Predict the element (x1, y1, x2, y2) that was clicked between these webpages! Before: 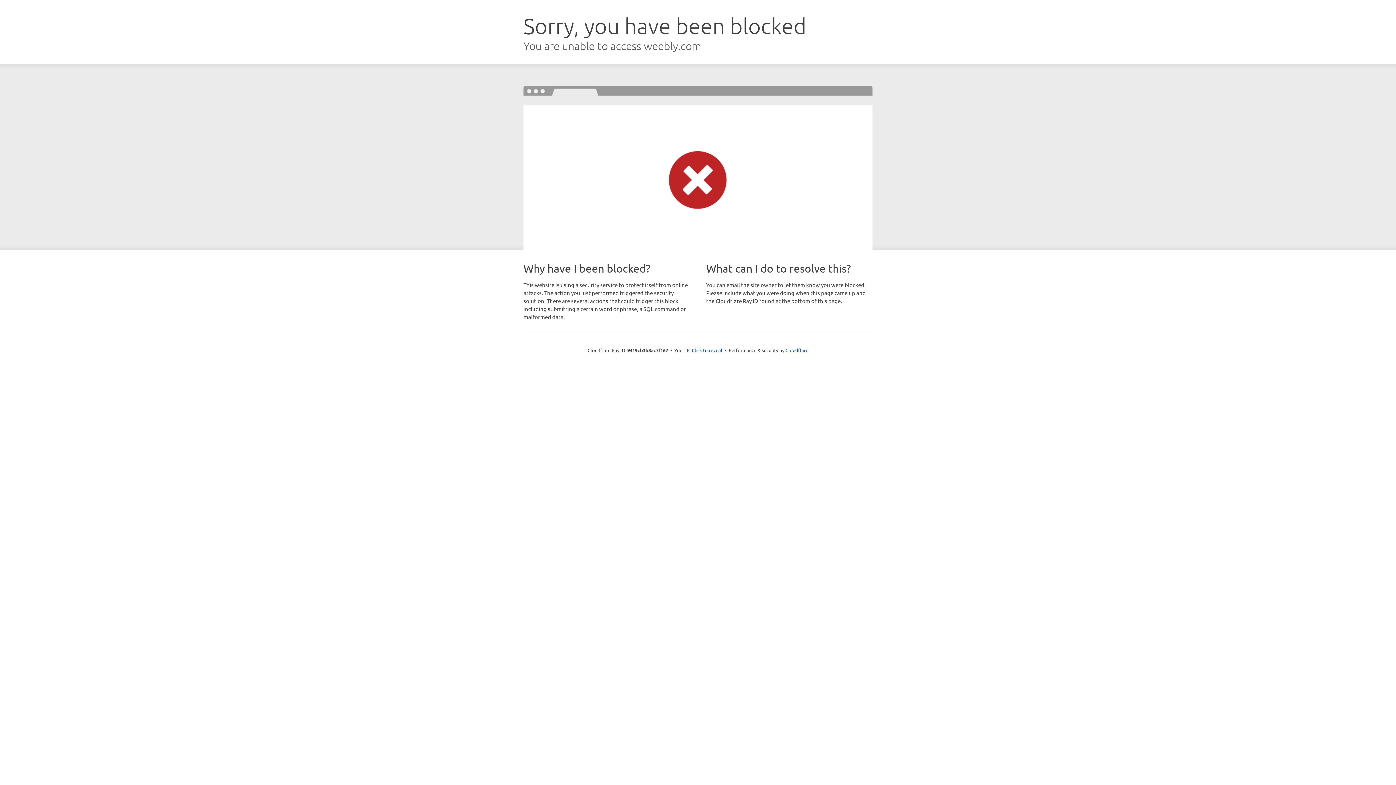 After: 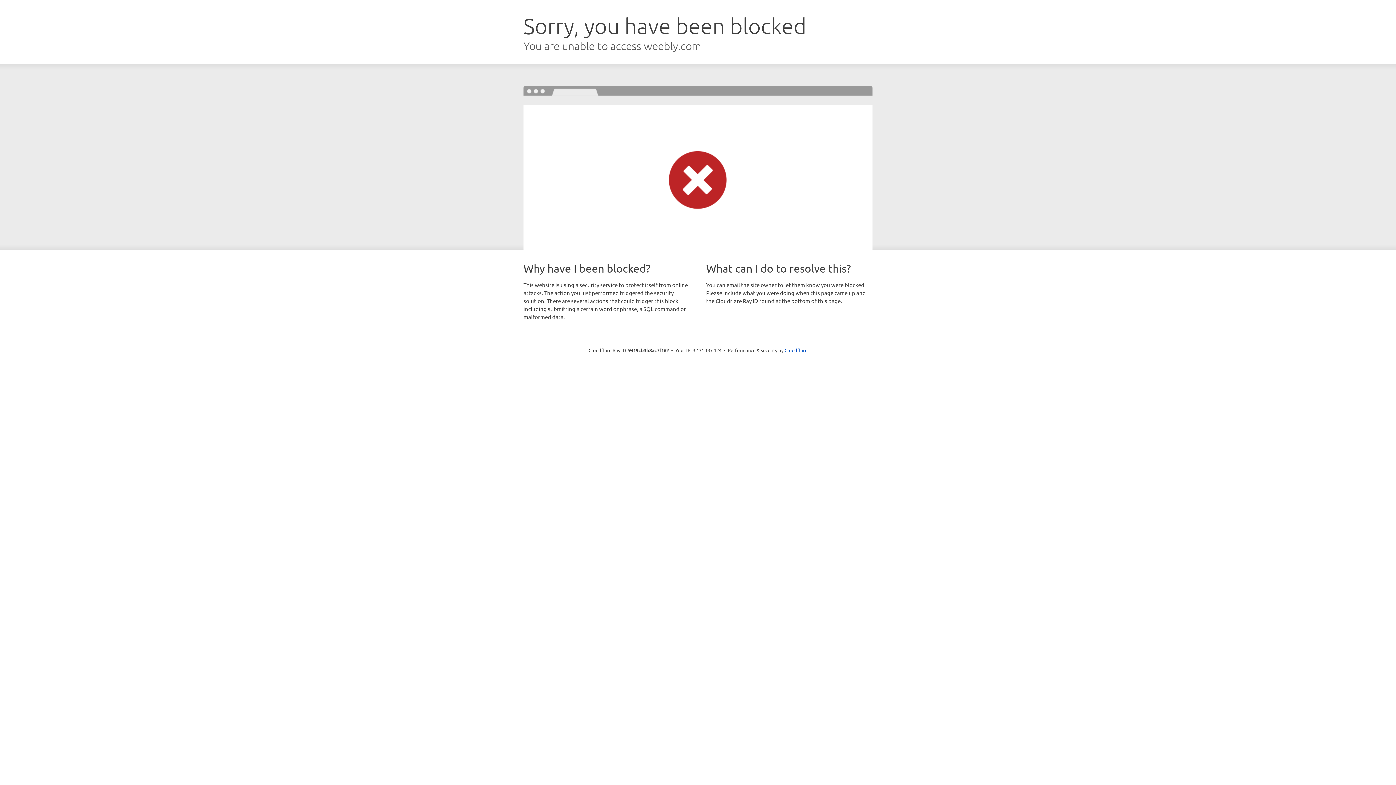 Action: label: Click to reveal bbox: (692, 346, 722, 353)